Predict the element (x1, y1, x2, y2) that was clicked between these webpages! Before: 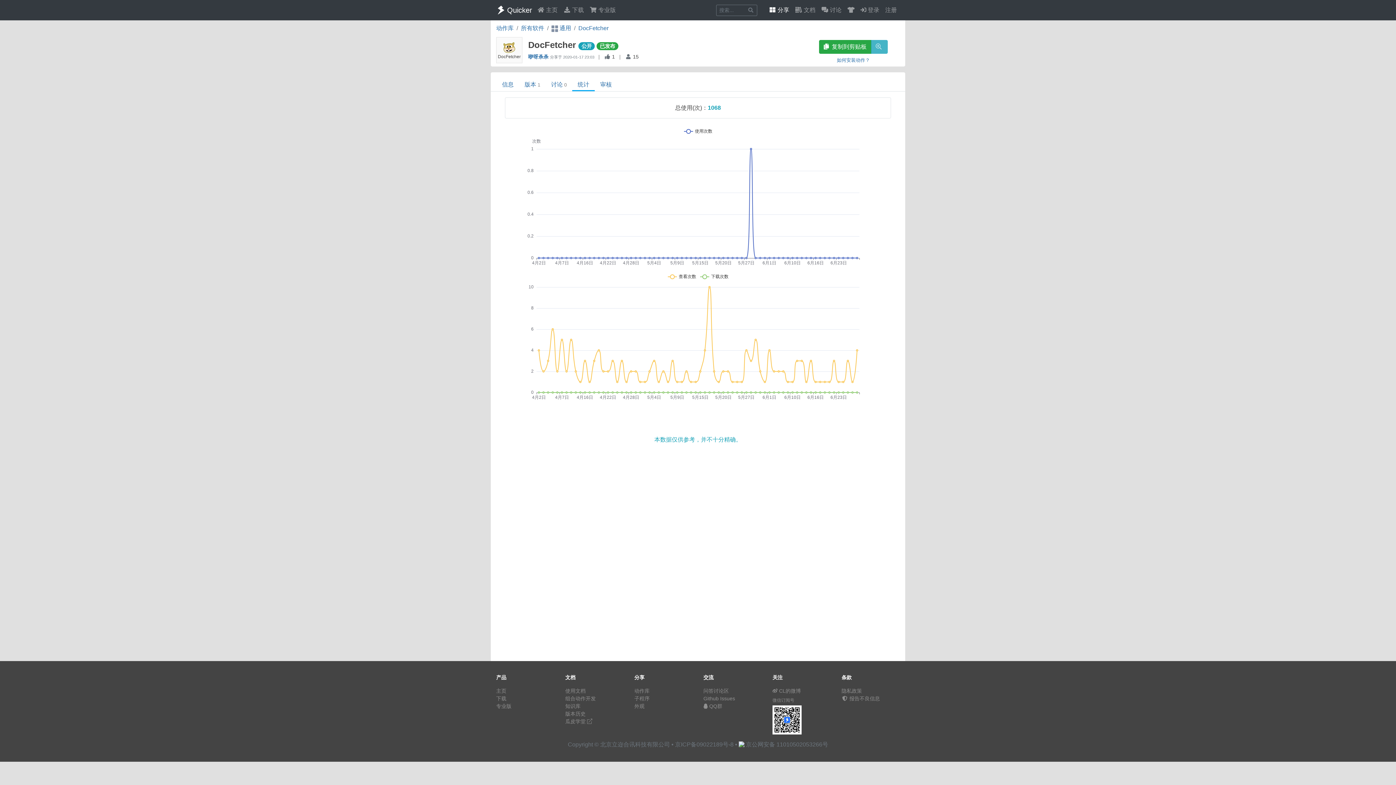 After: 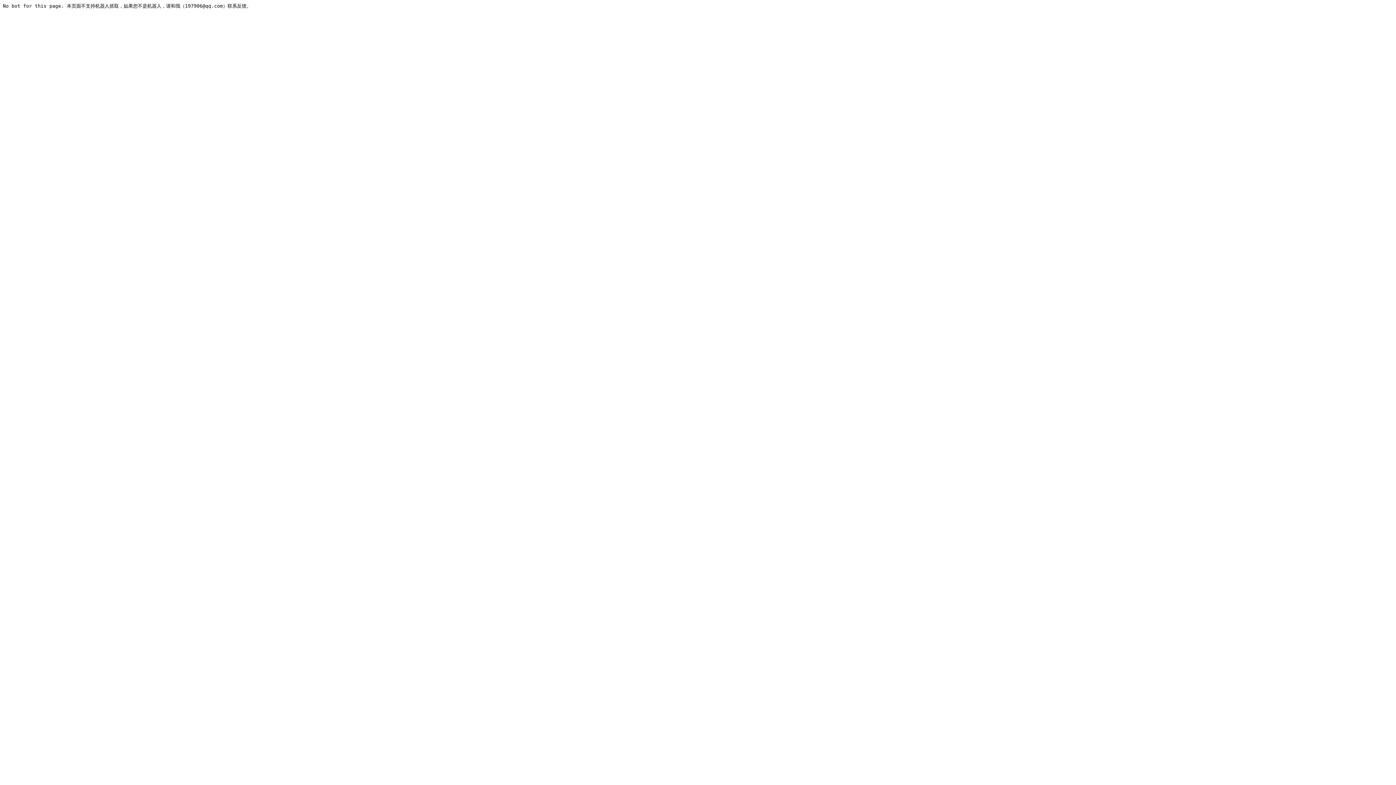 Action: bbox: (744, 4, 757, 15)